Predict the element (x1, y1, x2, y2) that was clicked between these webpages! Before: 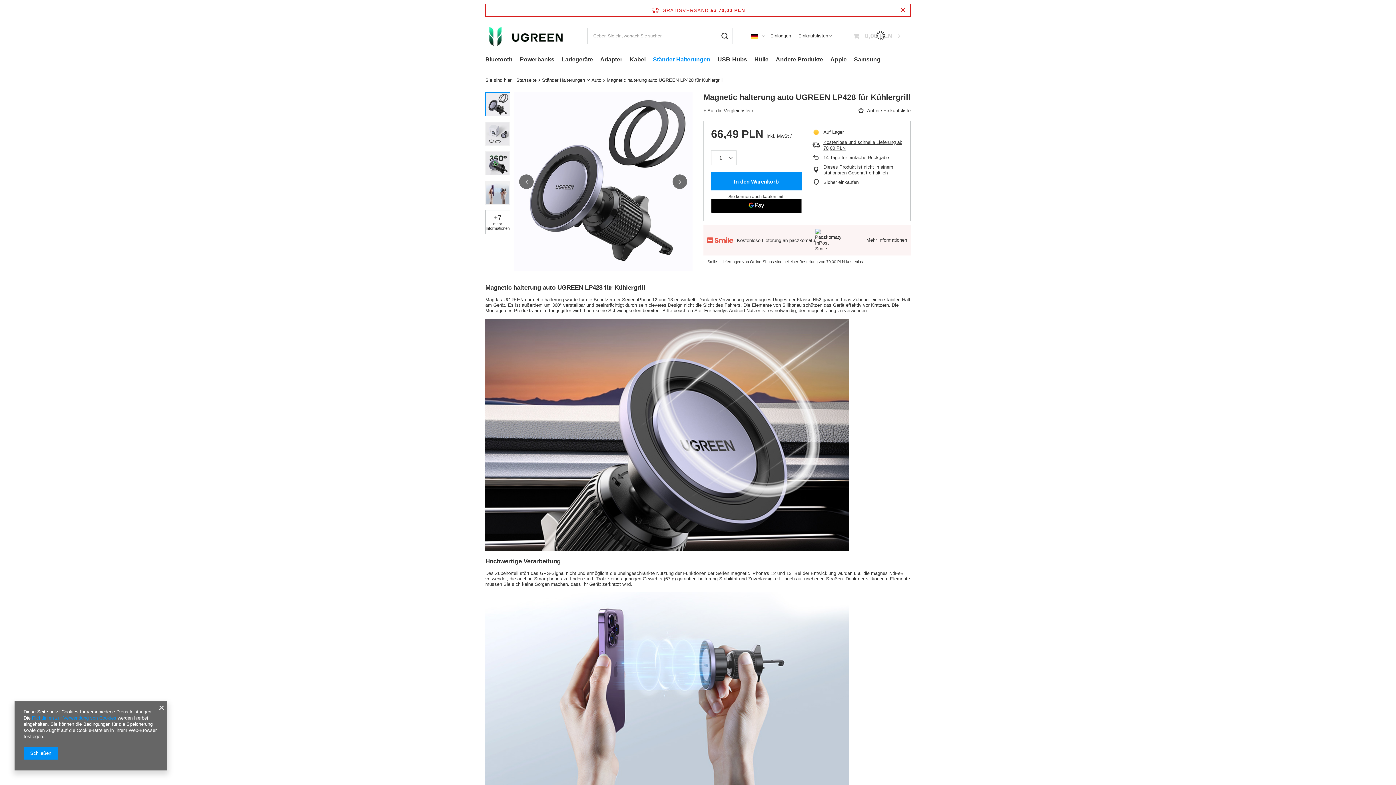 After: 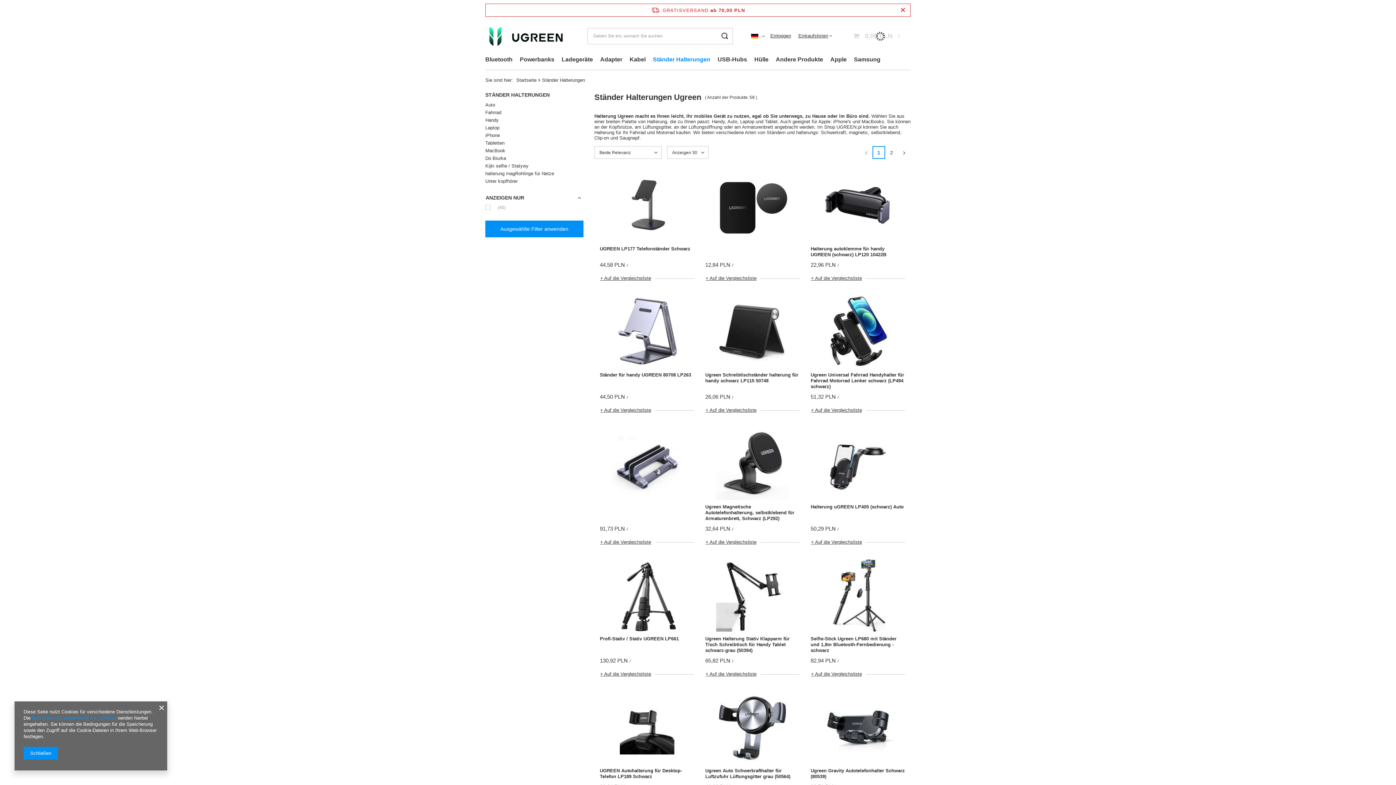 Action: label: Ständer Halterungen bbox: (542, 77, 585, 82)